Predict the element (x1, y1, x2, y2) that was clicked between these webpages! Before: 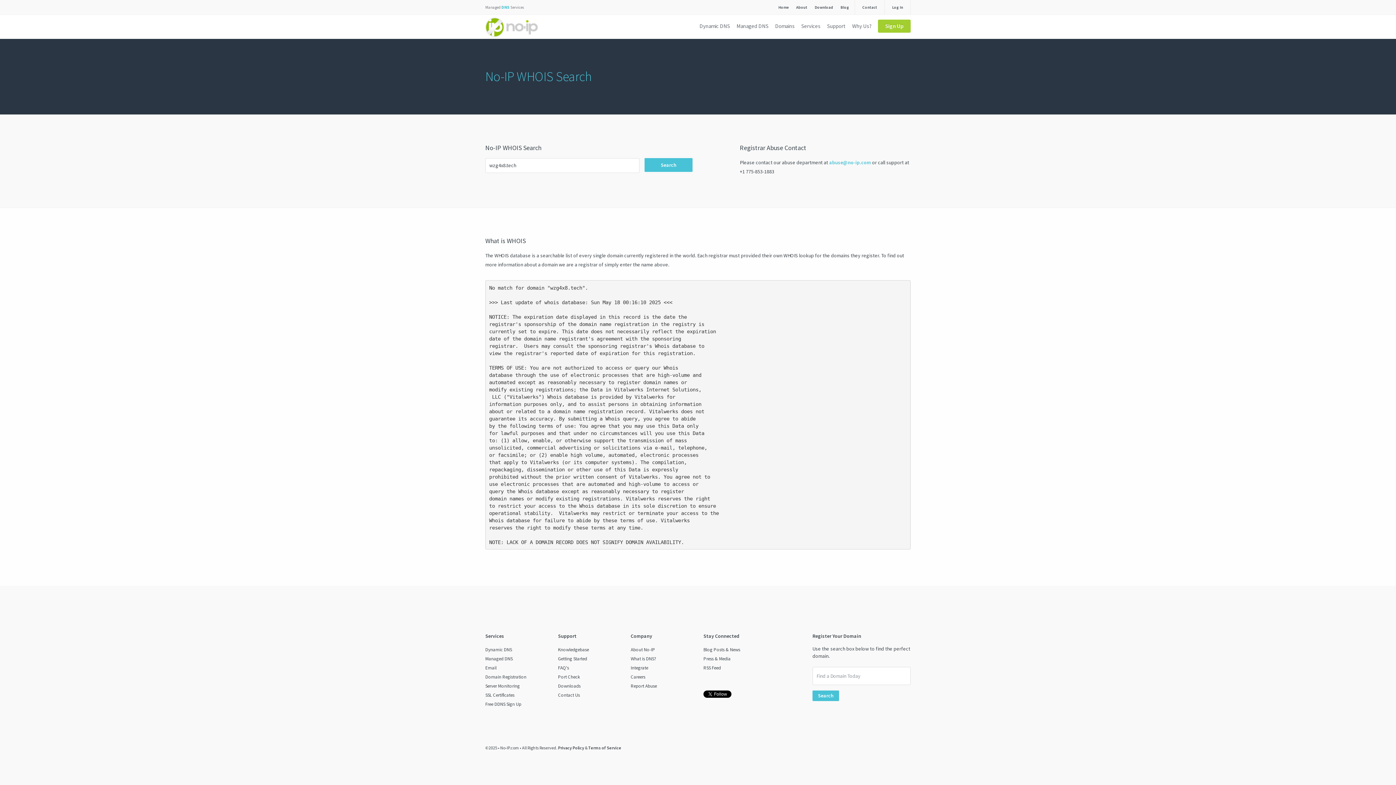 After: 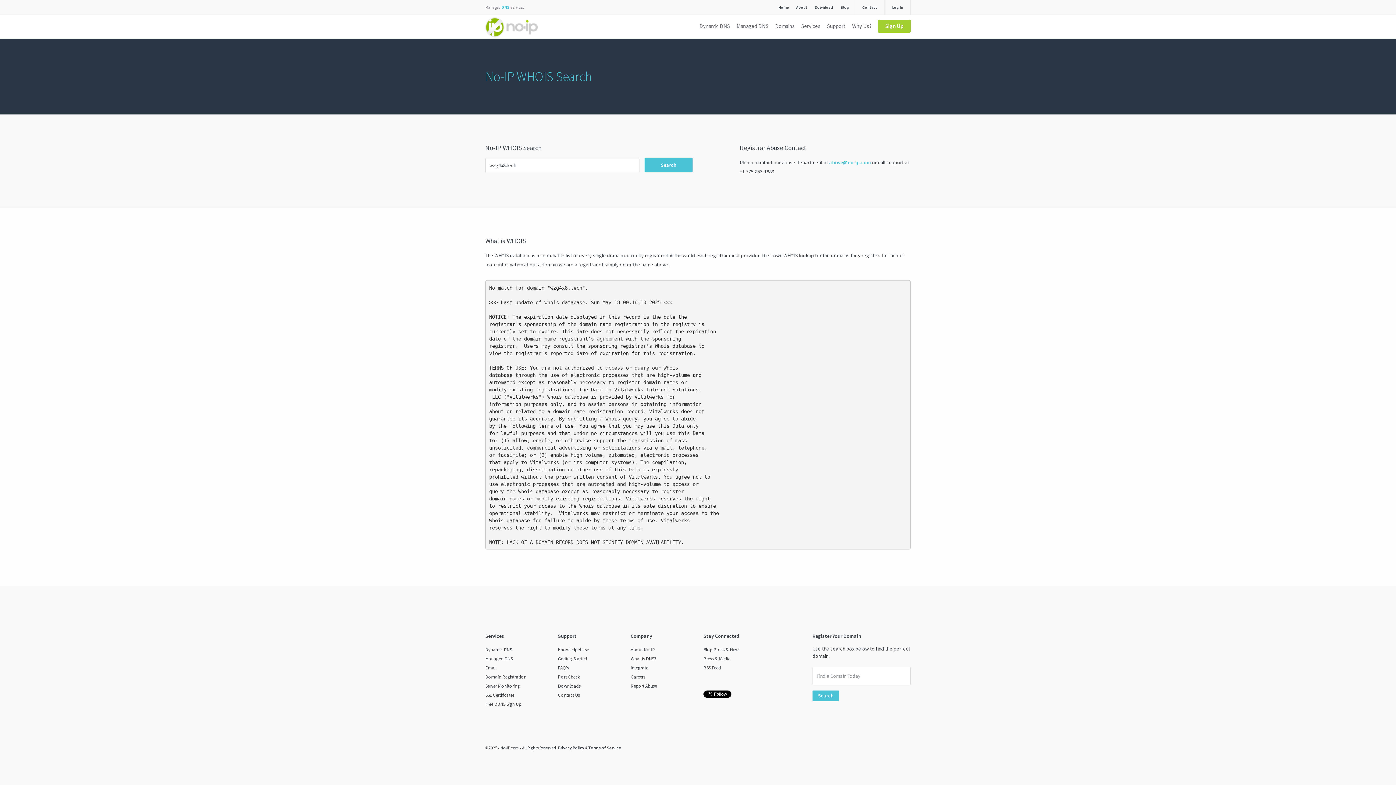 Action: bbox: (726, 705, 735, 714)